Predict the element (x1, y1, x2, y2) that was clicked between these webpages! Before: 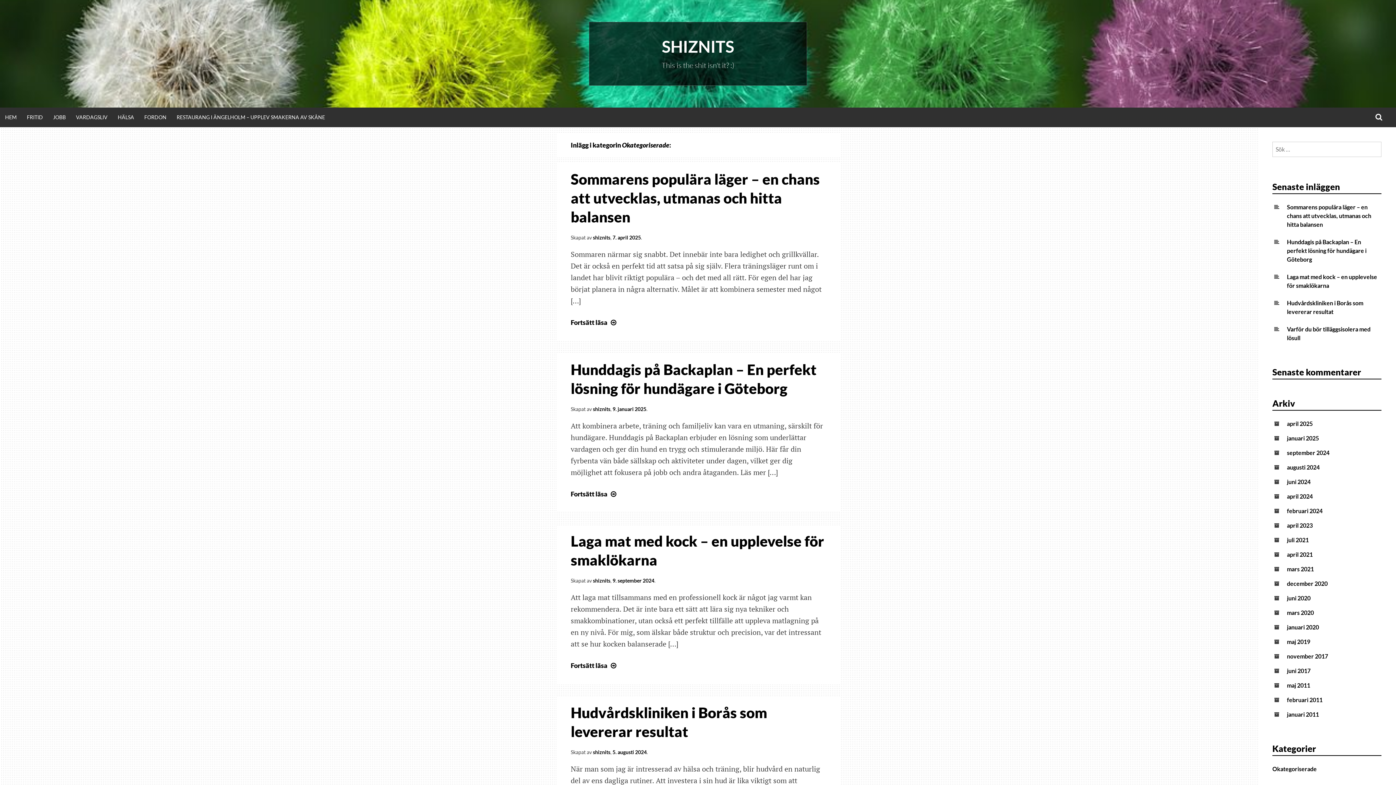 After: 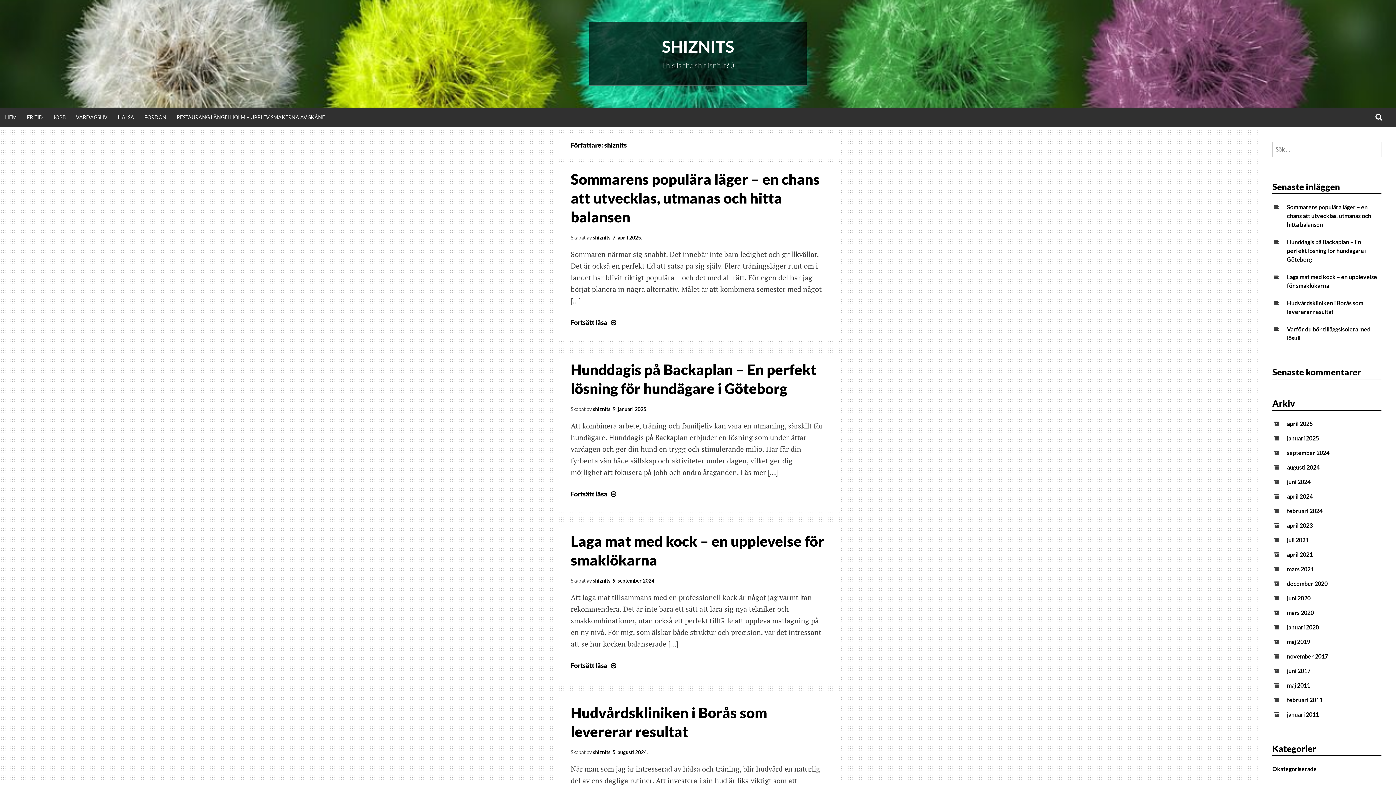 Action: bbox: (593, 577, 610, 584) label: shiznits